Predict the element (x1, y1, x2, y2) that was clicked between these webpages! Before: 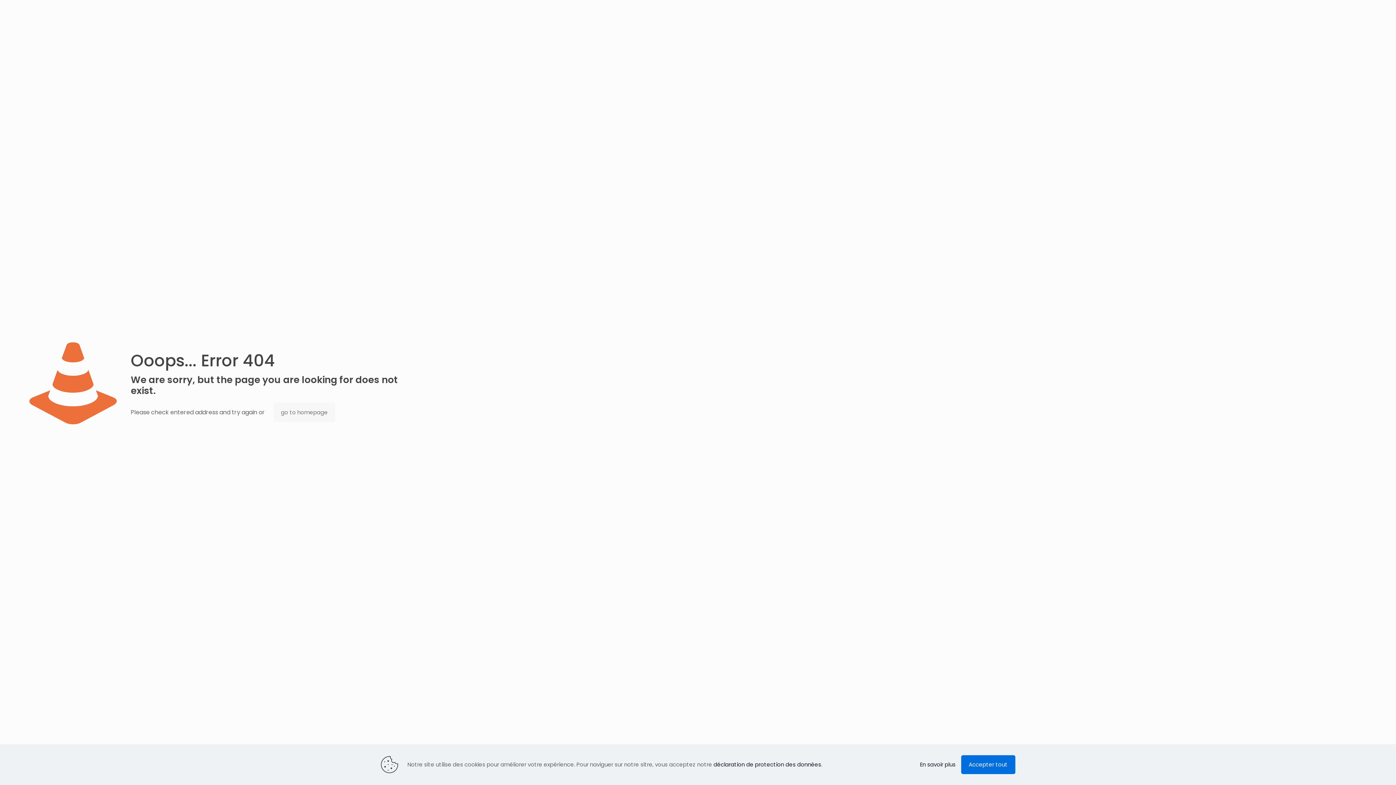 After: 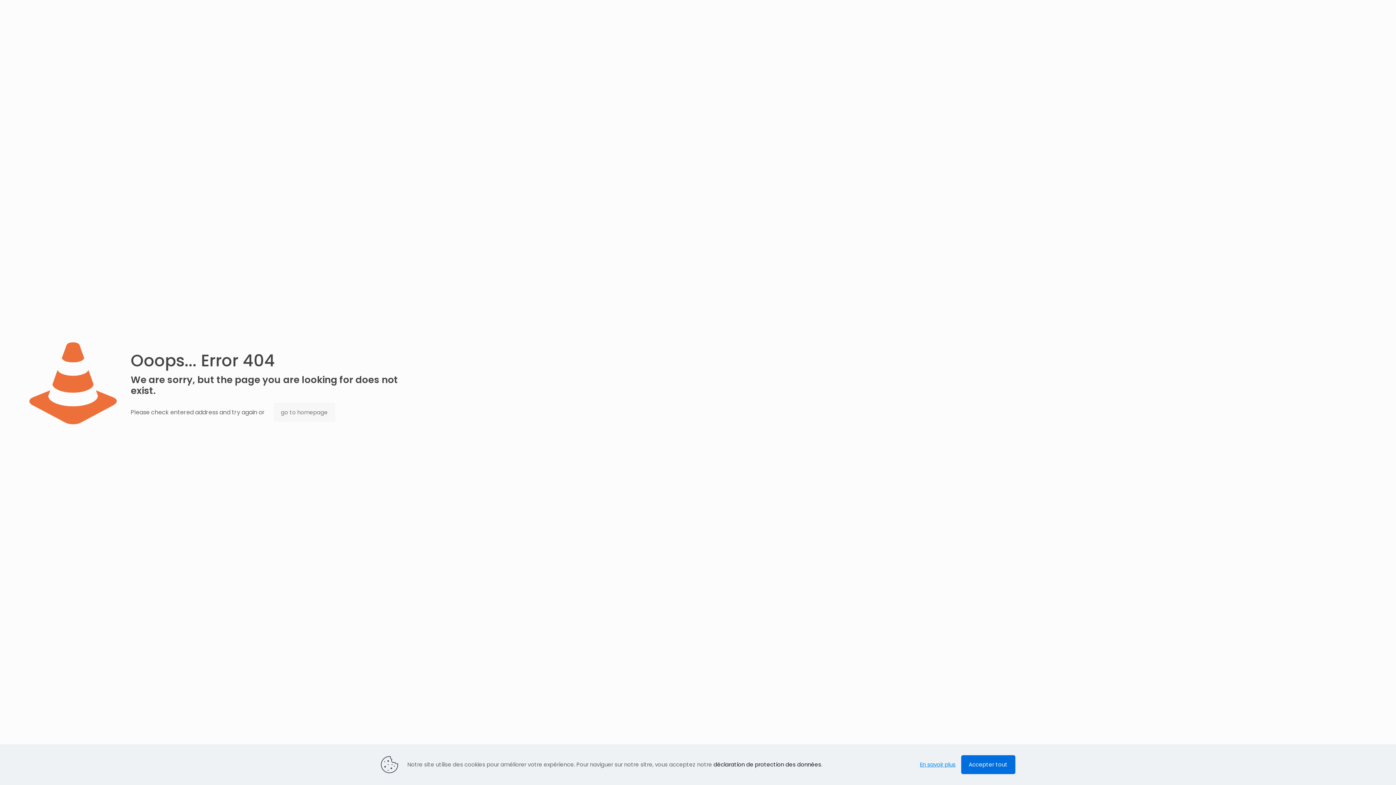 Action: label: En savoir plus bbox: (920, 760, 955, 770)